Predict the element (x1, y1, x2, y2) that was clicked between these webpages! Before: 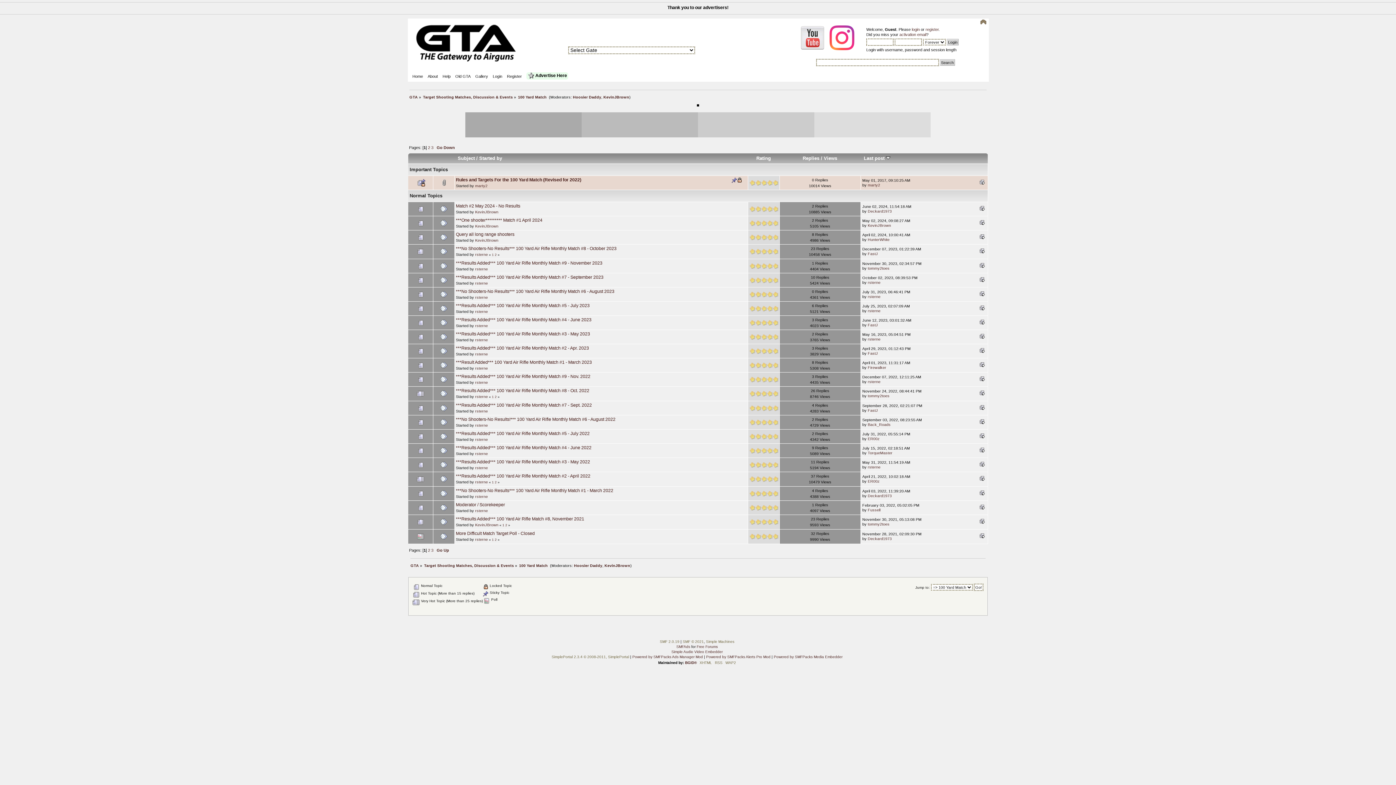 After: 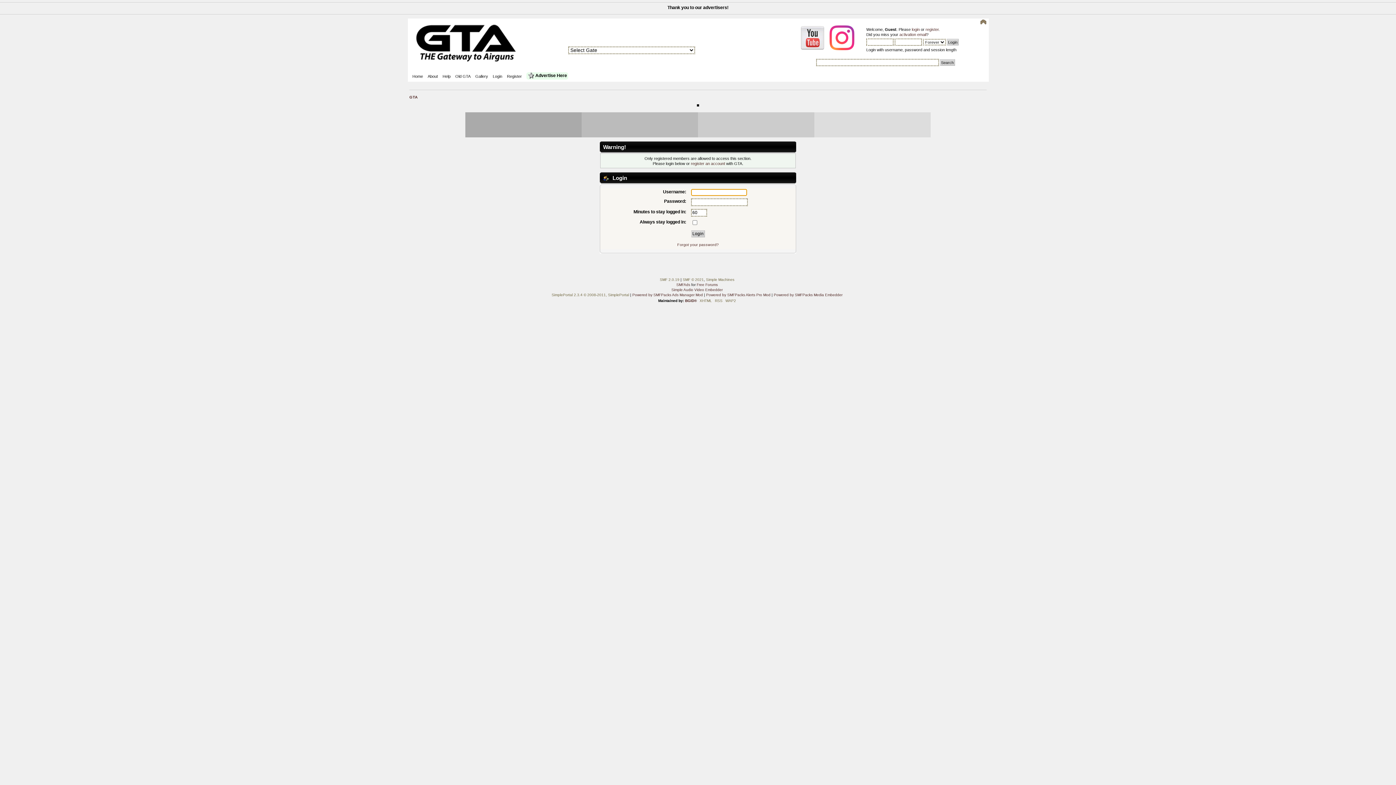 Action: bbox: (475, 238, 498, 242) label: KevinJBrown